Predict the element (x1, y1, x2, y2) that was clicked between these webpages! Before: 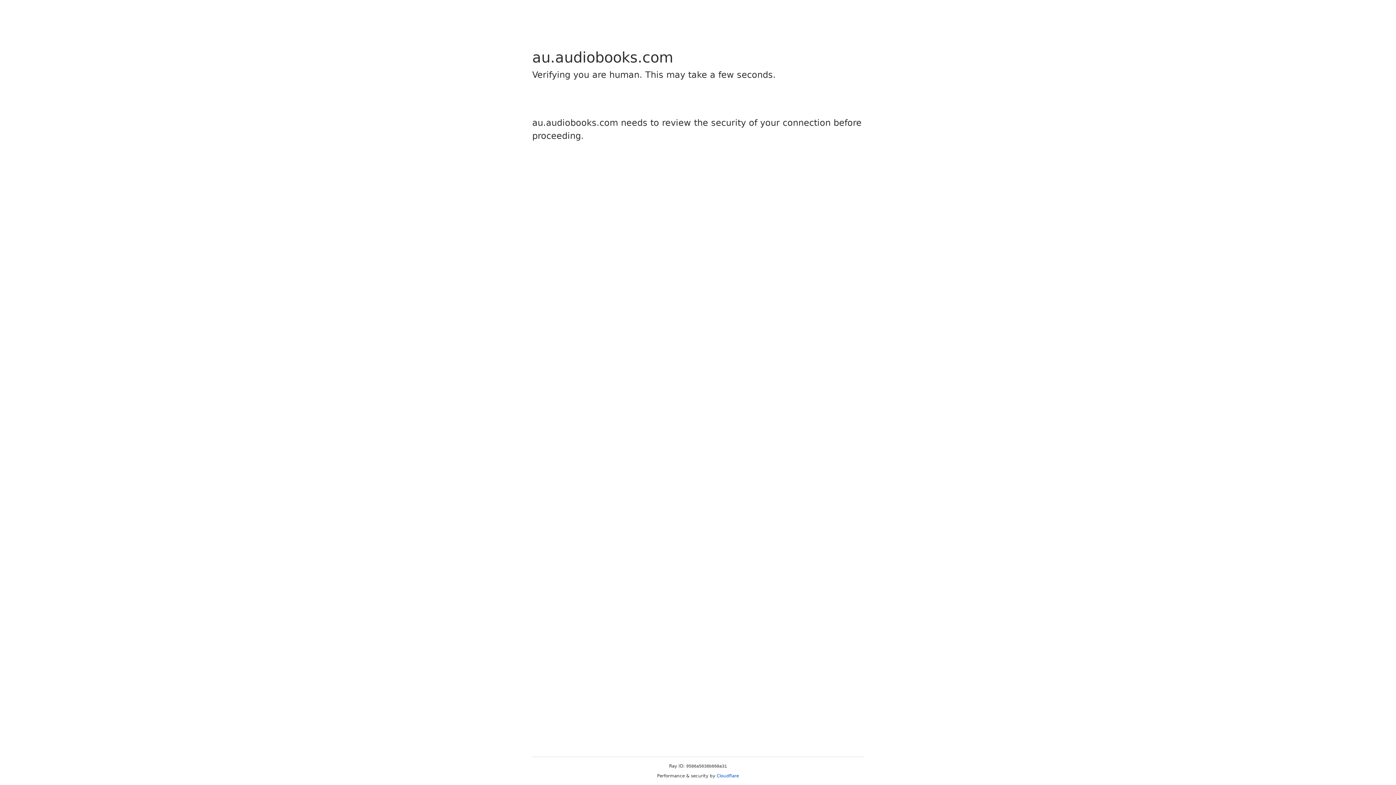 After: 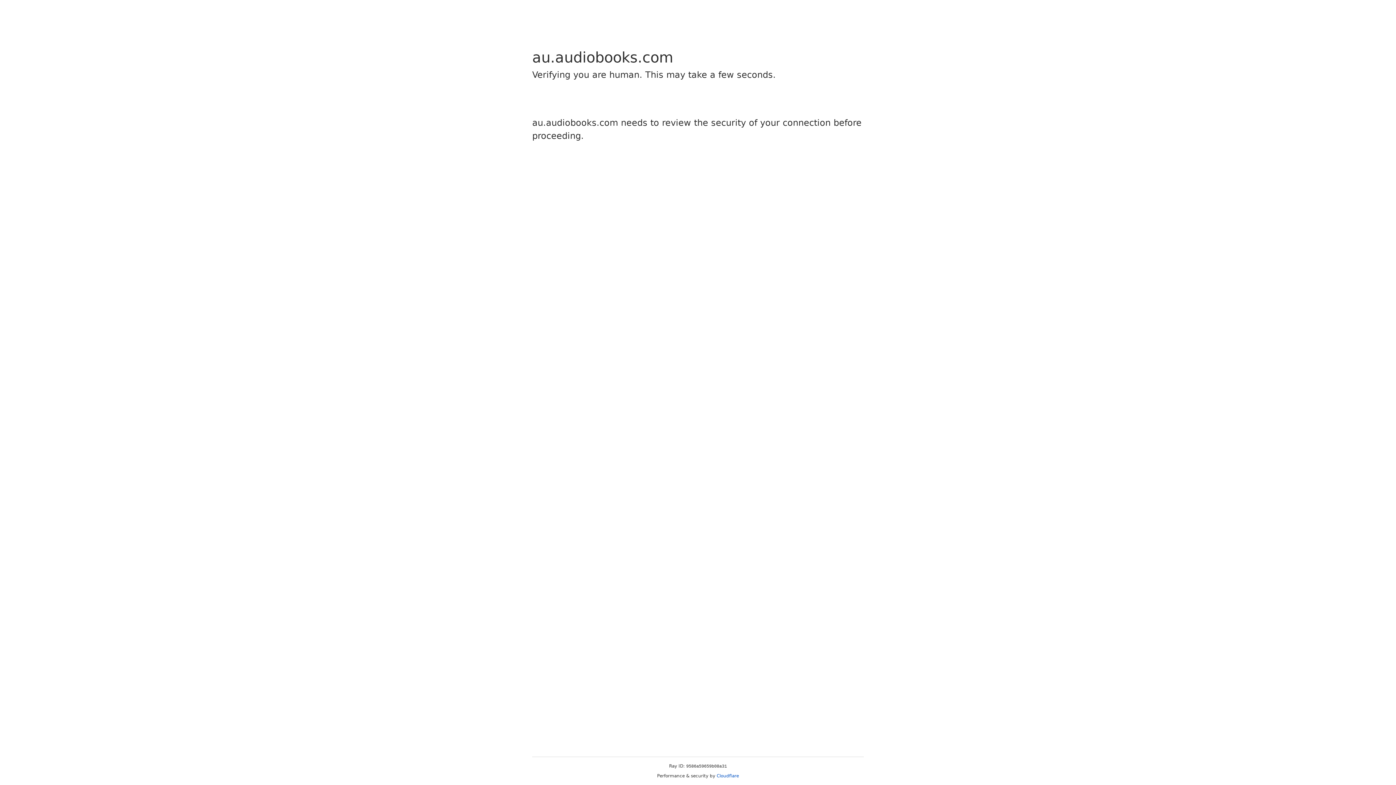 Action: label: Cloudflare bbox: (716, 773, 739, 778)